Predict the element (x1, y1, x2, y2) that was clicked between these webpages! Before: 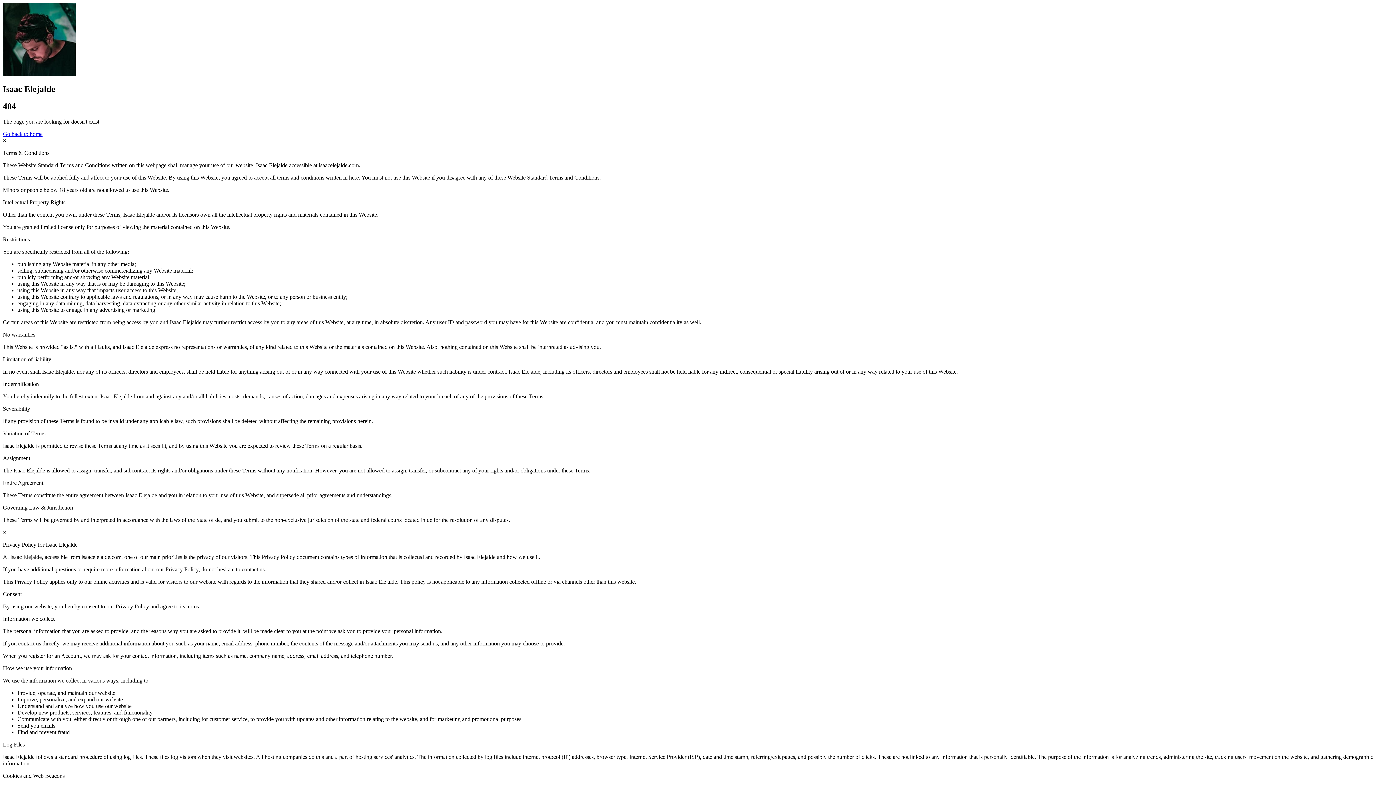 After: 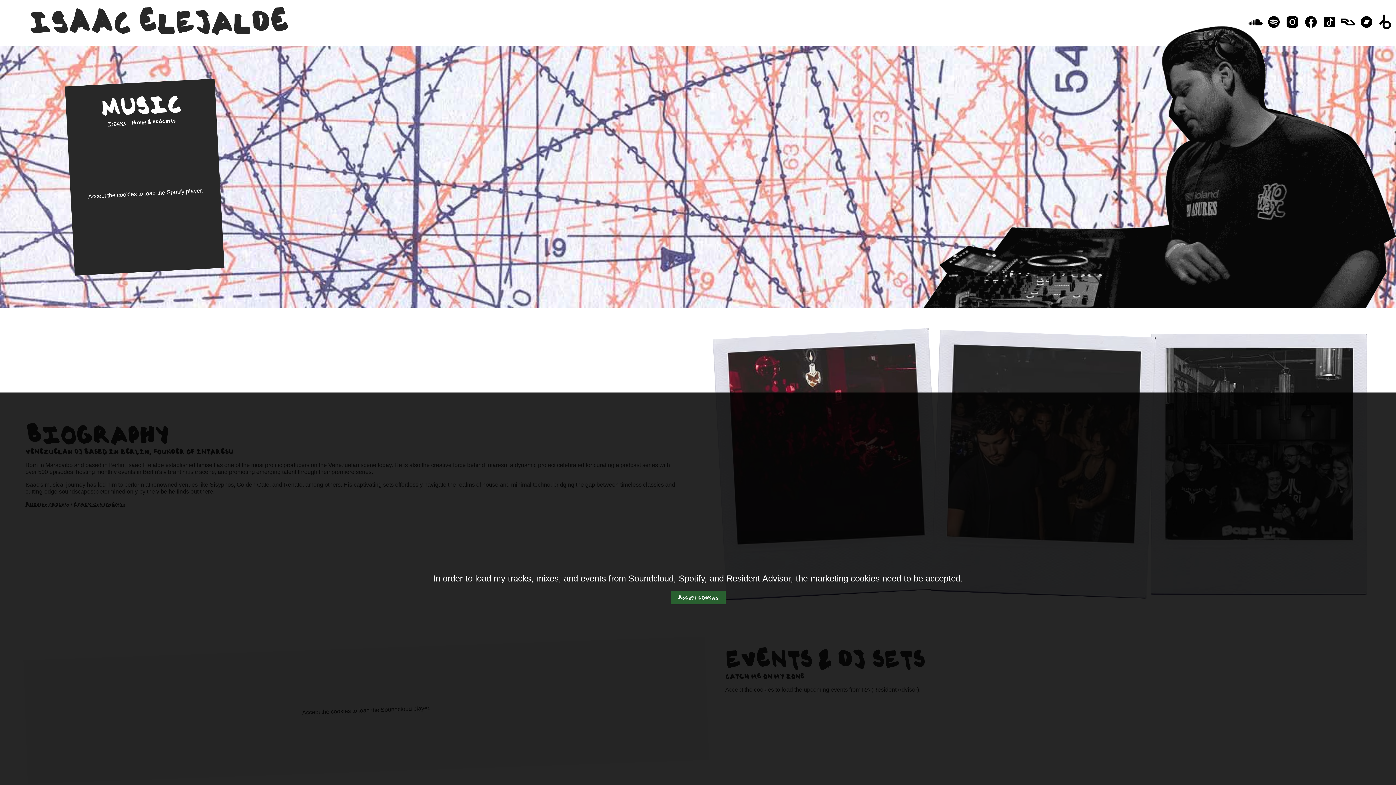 Action: bbox: (2, 130, 42, 136) label: Go back to home